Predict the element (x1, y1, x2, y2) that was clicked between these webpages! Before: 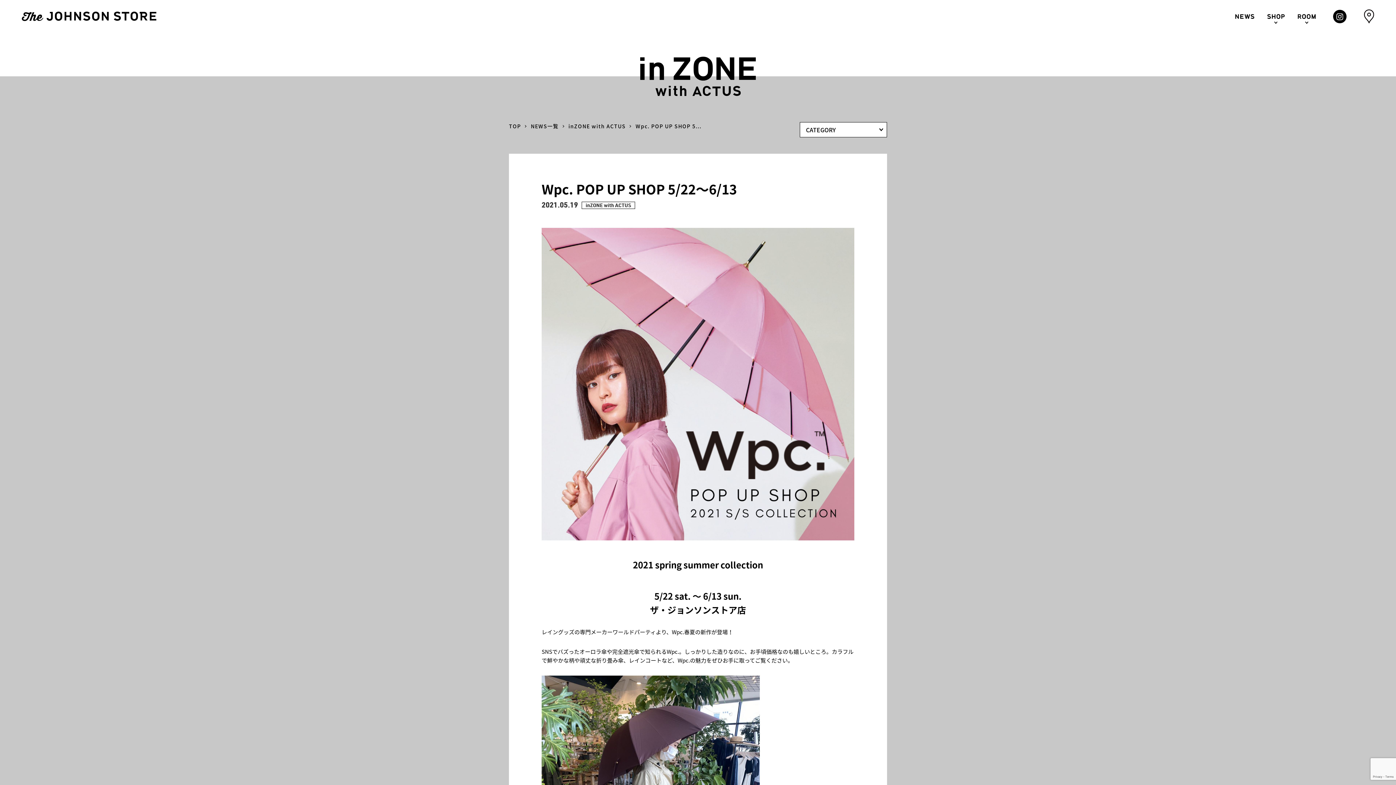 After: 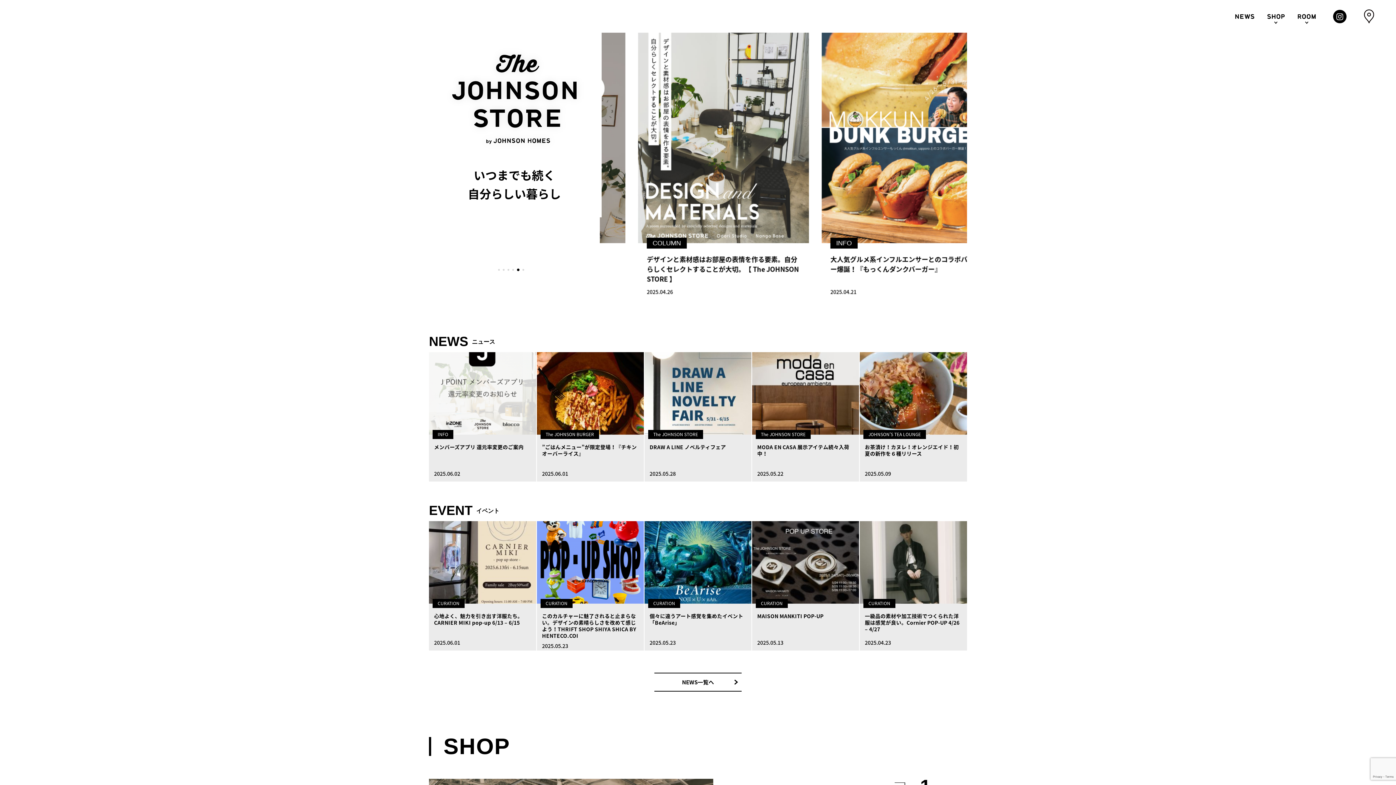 Action: bbox: (21, 11, 156, 21)